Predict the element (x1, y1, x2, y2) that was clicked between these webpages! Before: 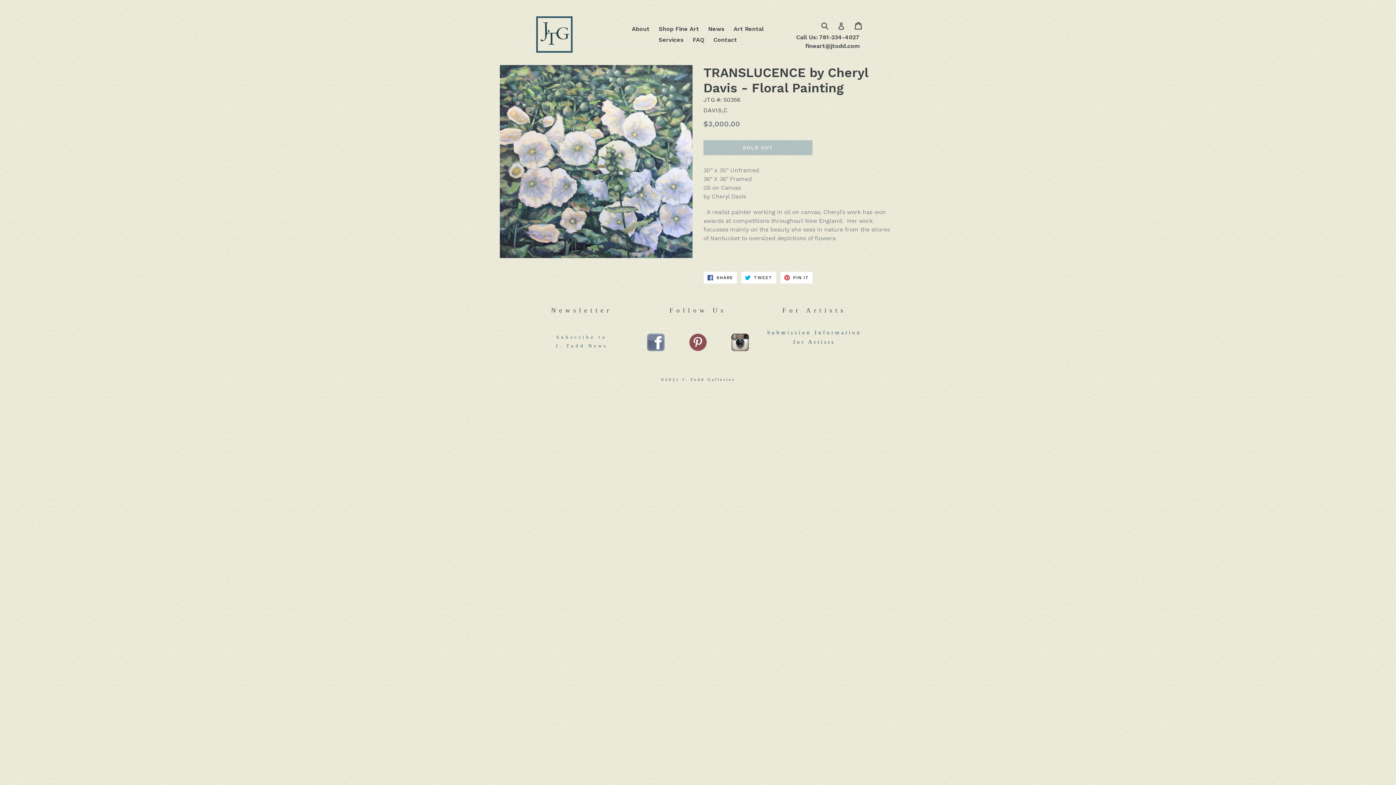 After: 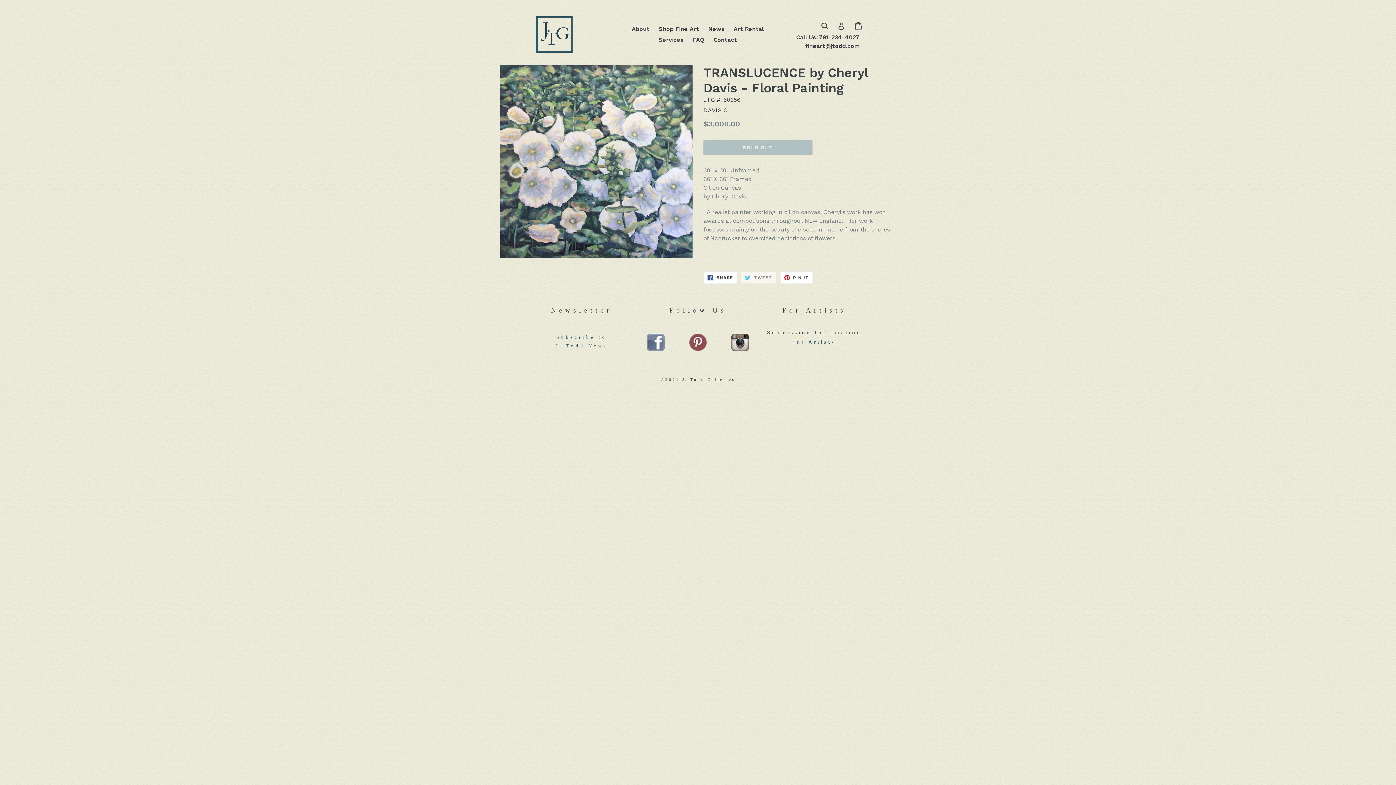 Action: bbox: (741, 271, 776, 283) label:  TWEET
TWEET ON TWITTER